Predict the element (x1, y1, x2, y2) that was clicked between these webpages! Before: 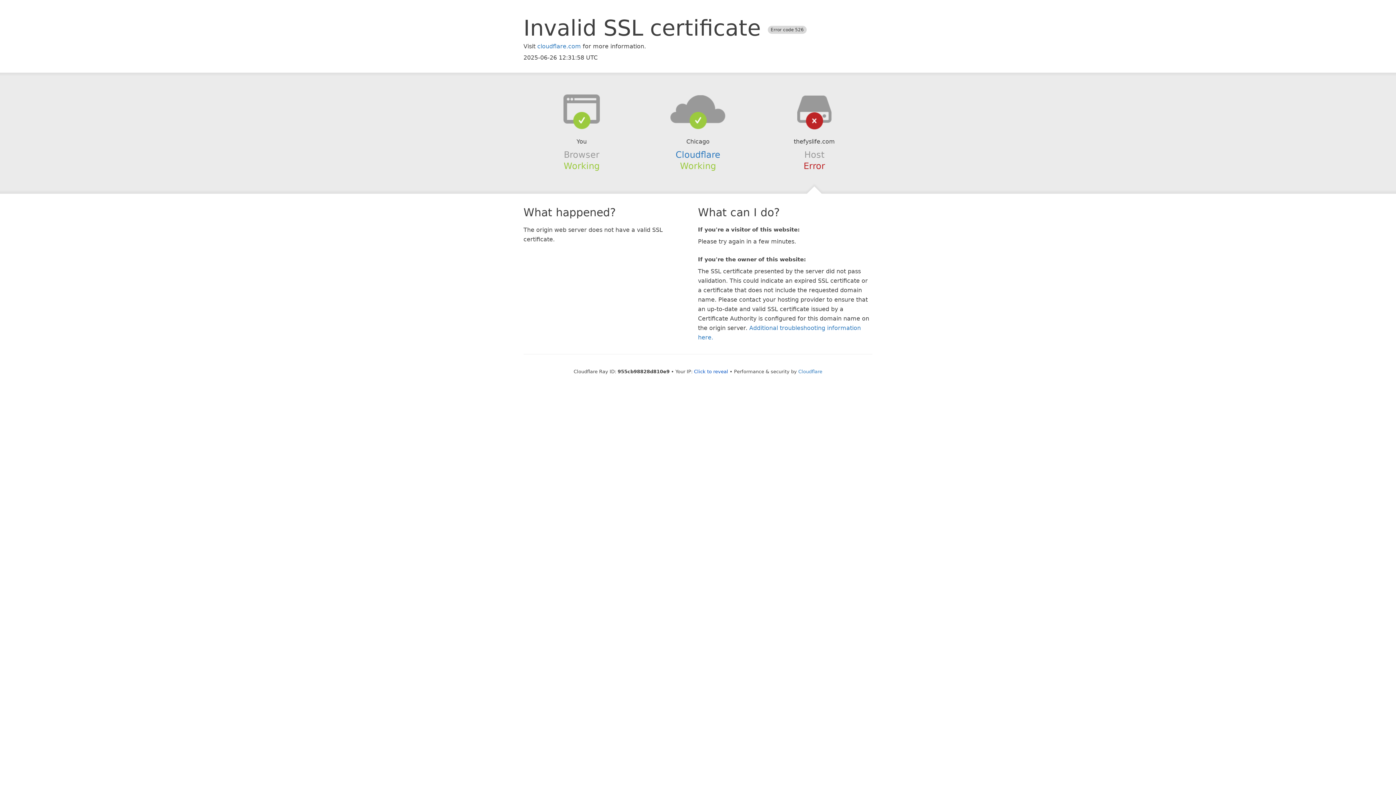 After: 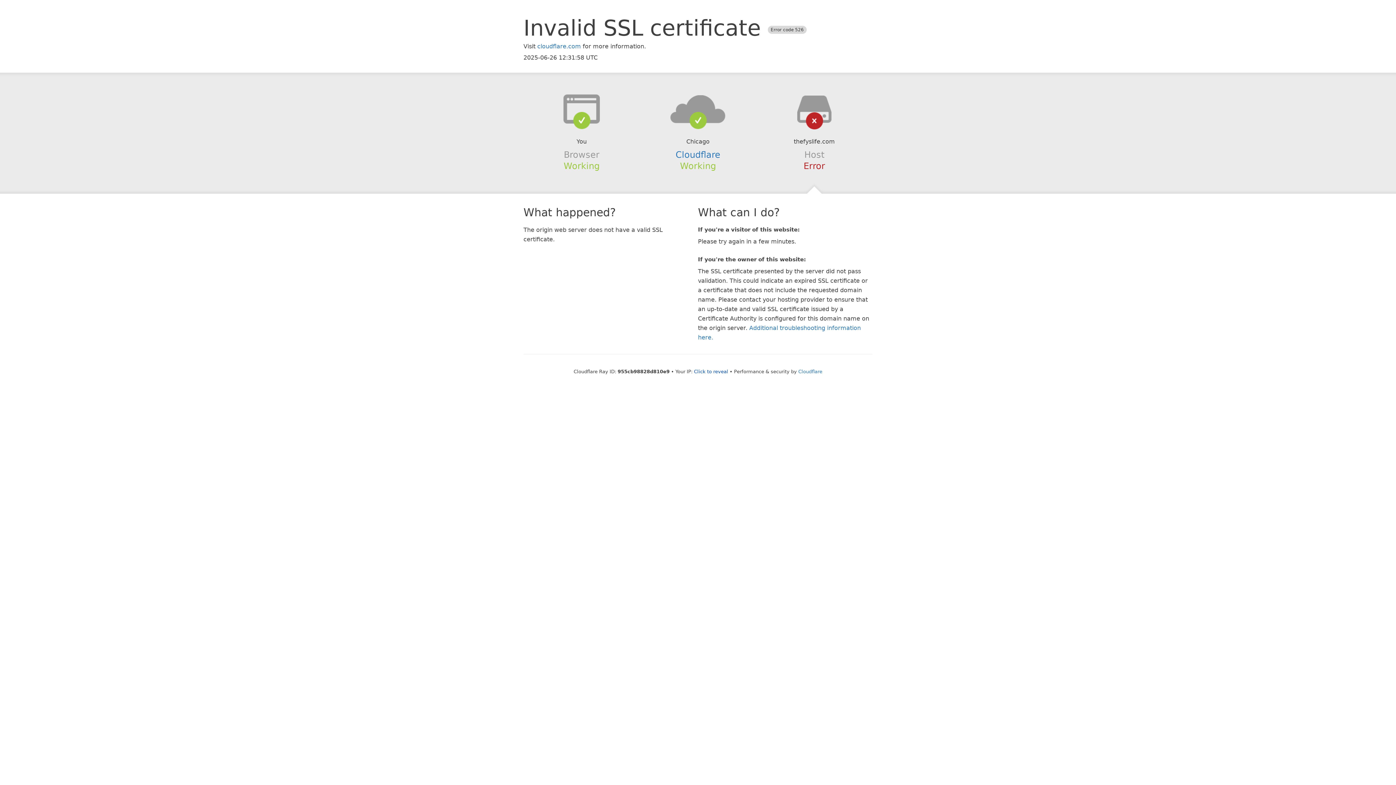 Action: bbox: (639, 94, 756, 123)